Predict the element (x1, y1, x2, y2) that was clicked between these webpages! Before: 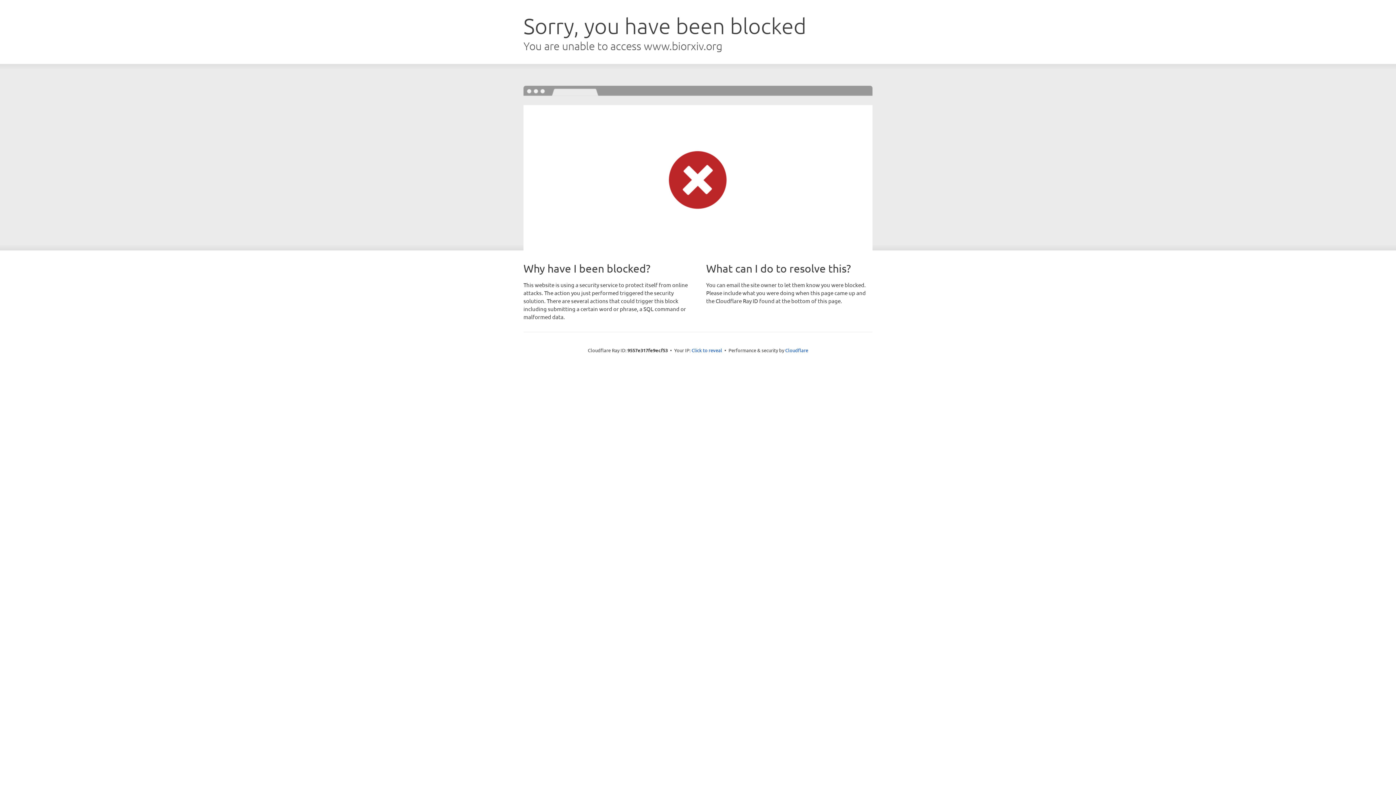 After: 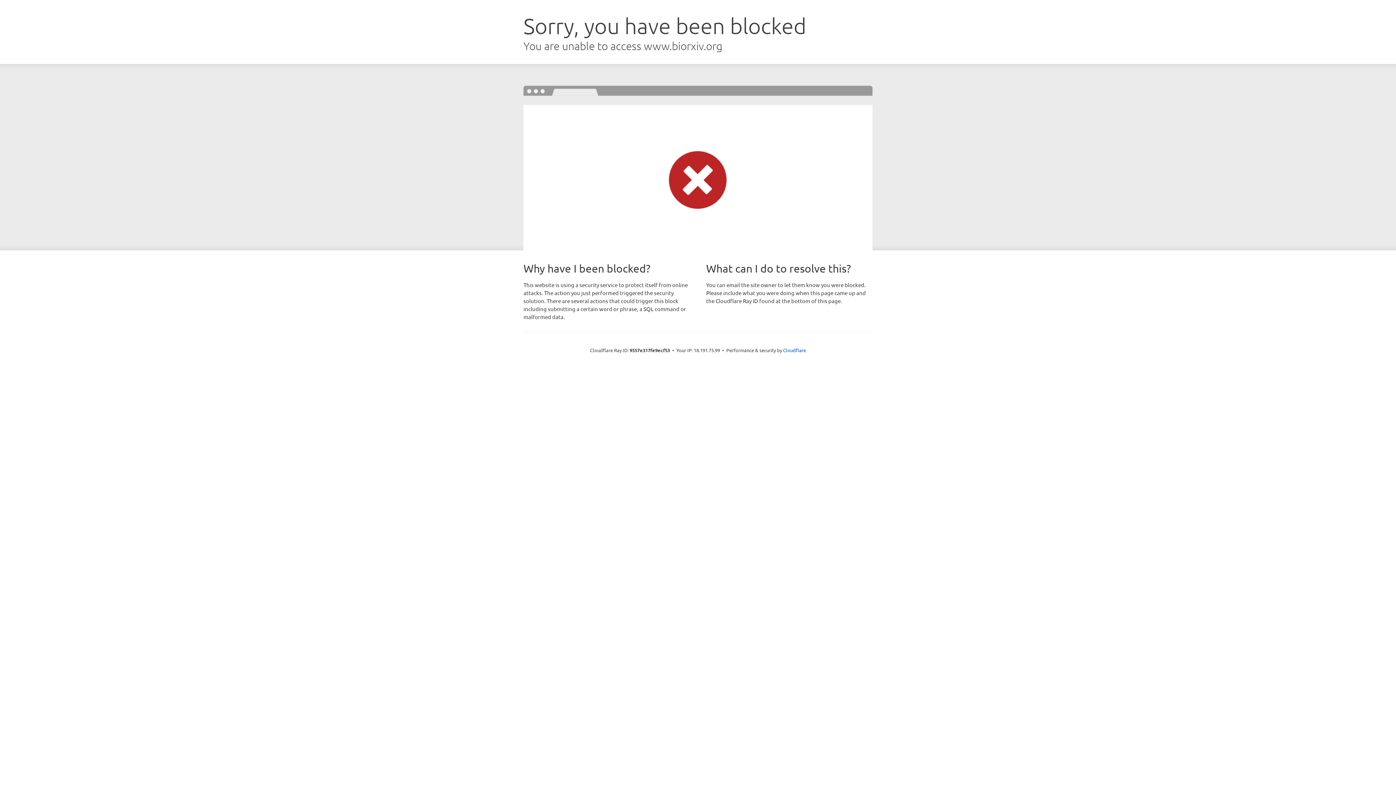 Action: bbox: (691, 346, 722, 353) label: Click to reveal